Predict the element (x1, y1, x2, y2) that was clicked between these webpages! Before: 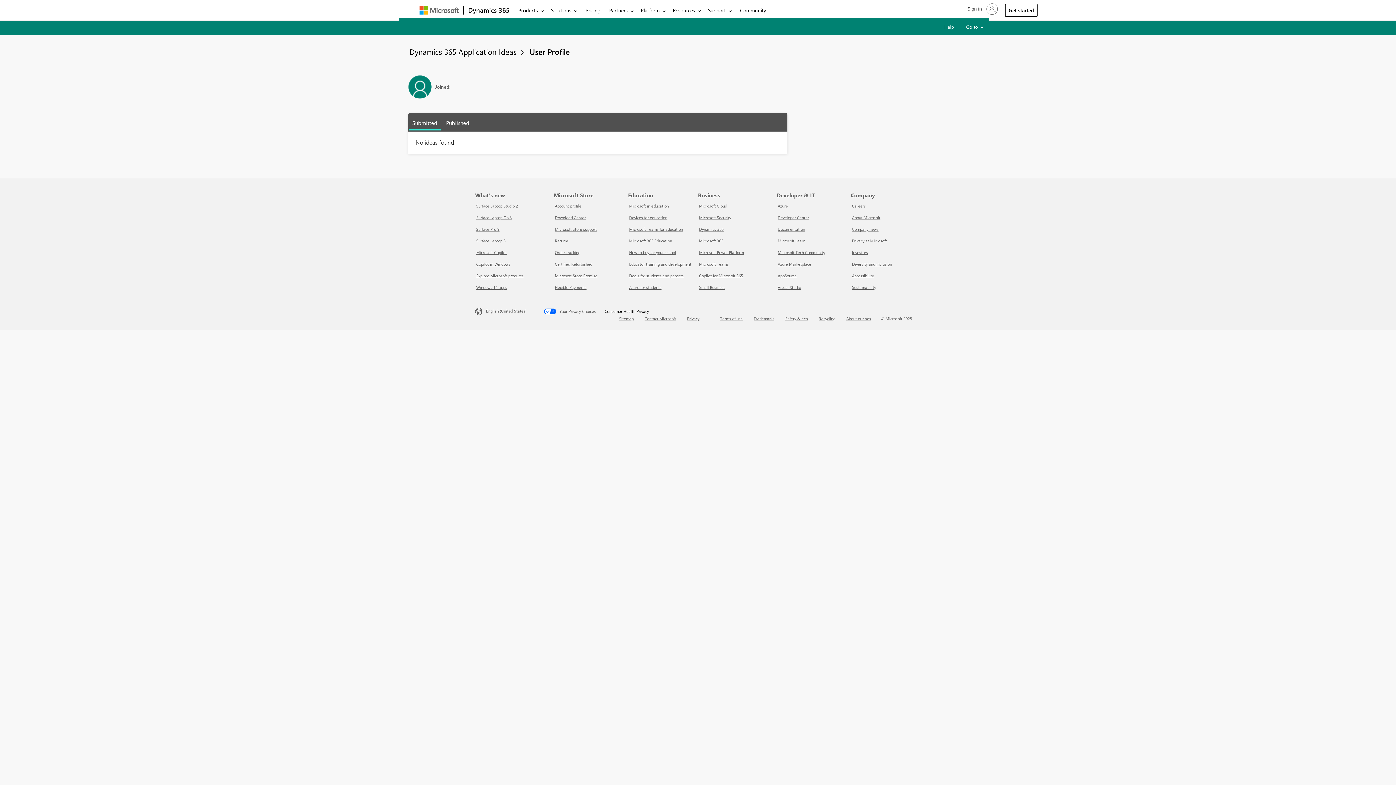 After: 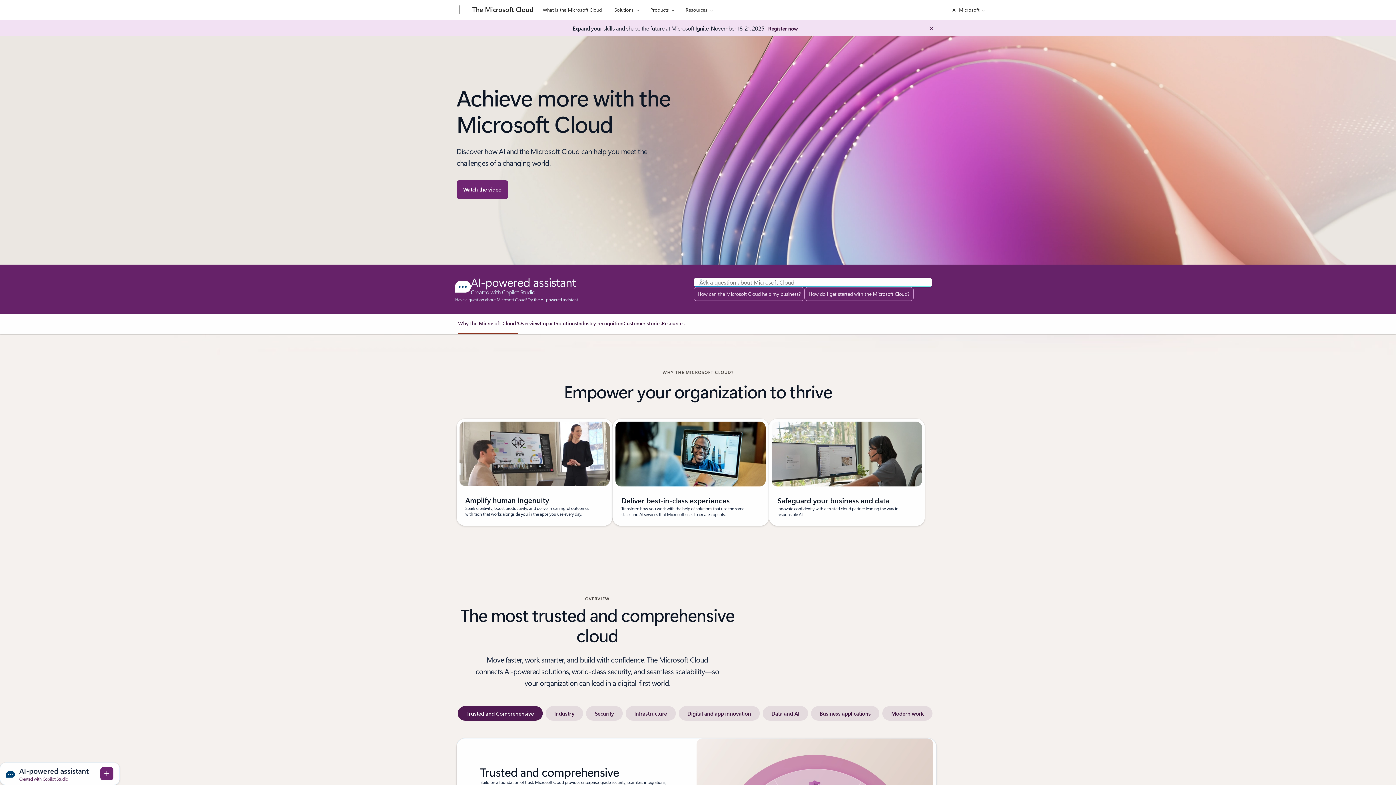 Action: bbox: (699, 203, 727, 208) label: Microsoft Cloud Business